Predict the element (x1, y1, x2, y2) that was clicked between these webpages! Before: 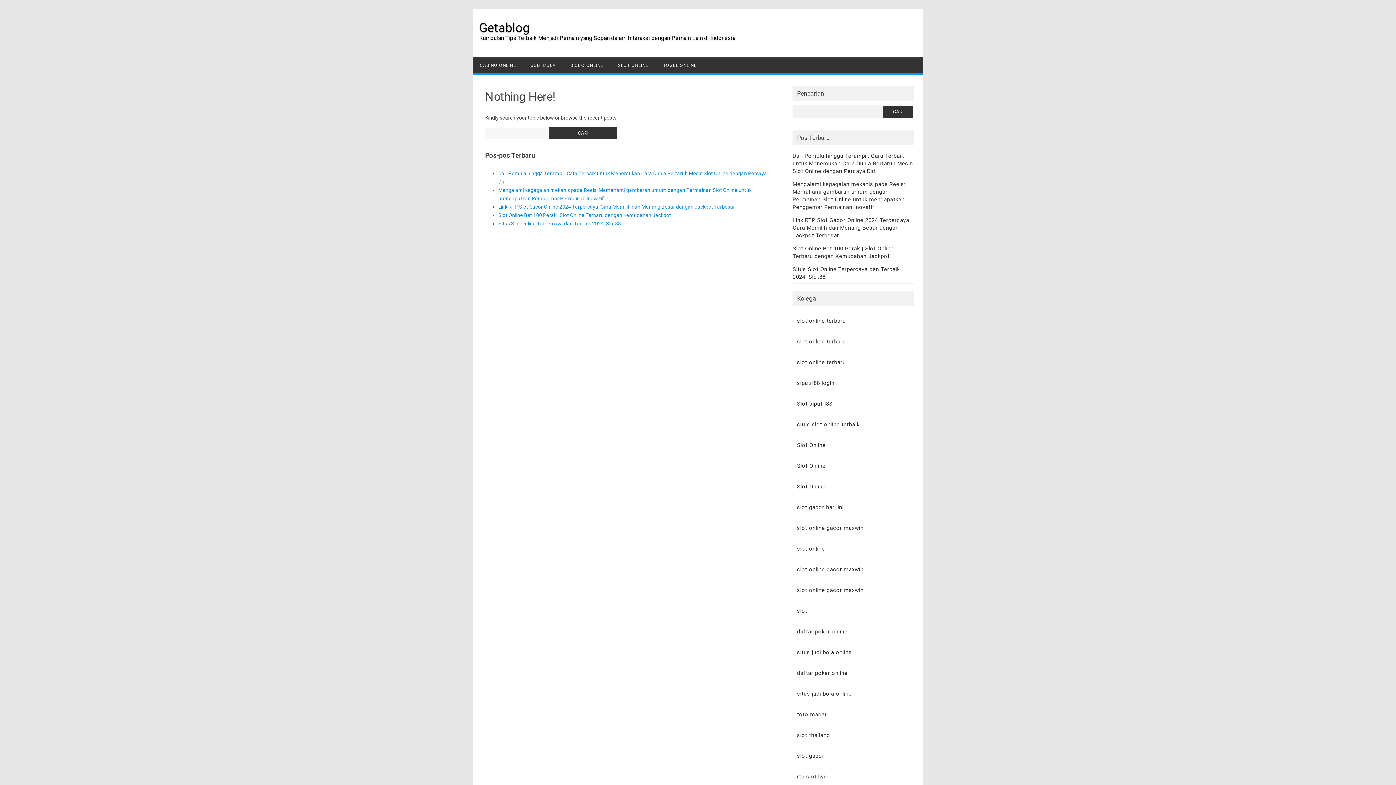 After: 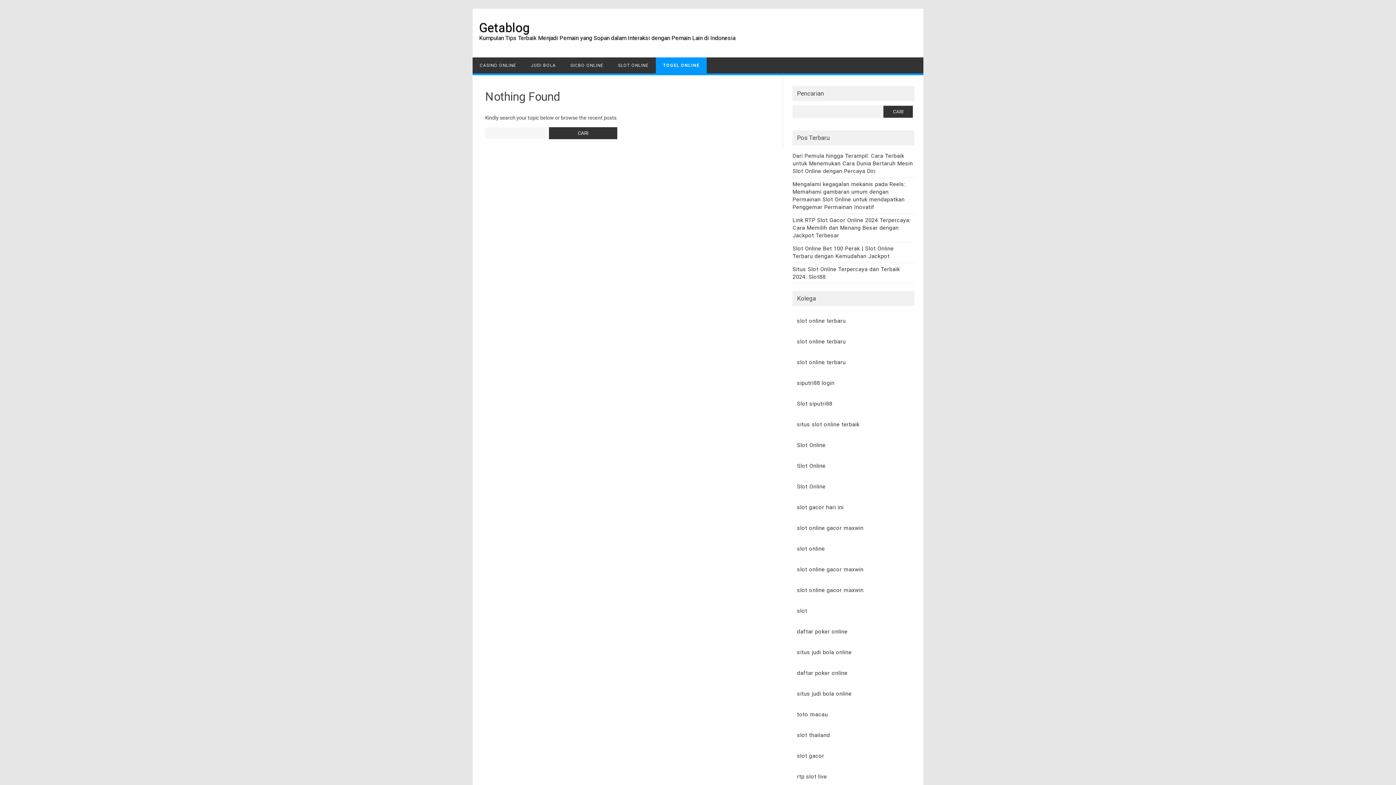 Action: label: TOGEL ONLINE bbox: (656, 57, 704, 73)